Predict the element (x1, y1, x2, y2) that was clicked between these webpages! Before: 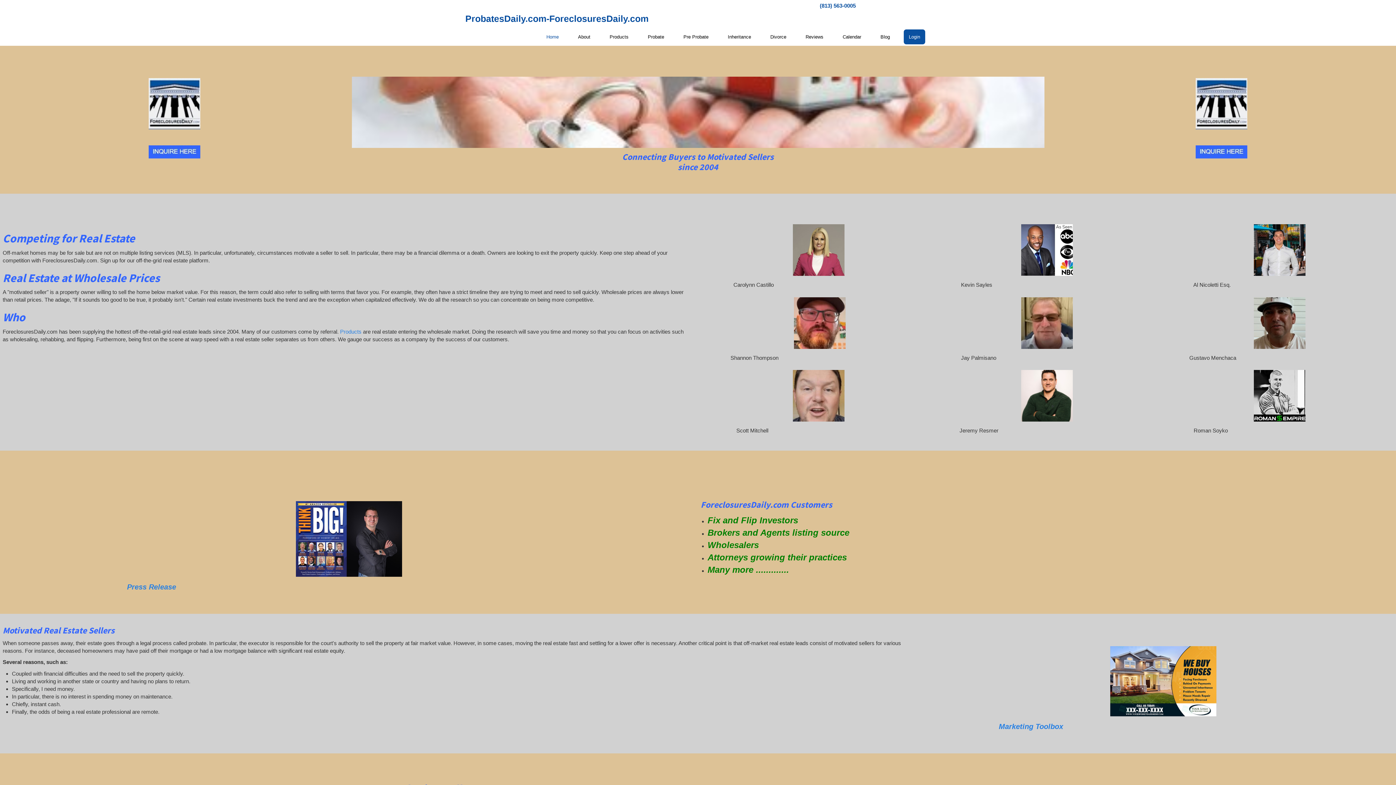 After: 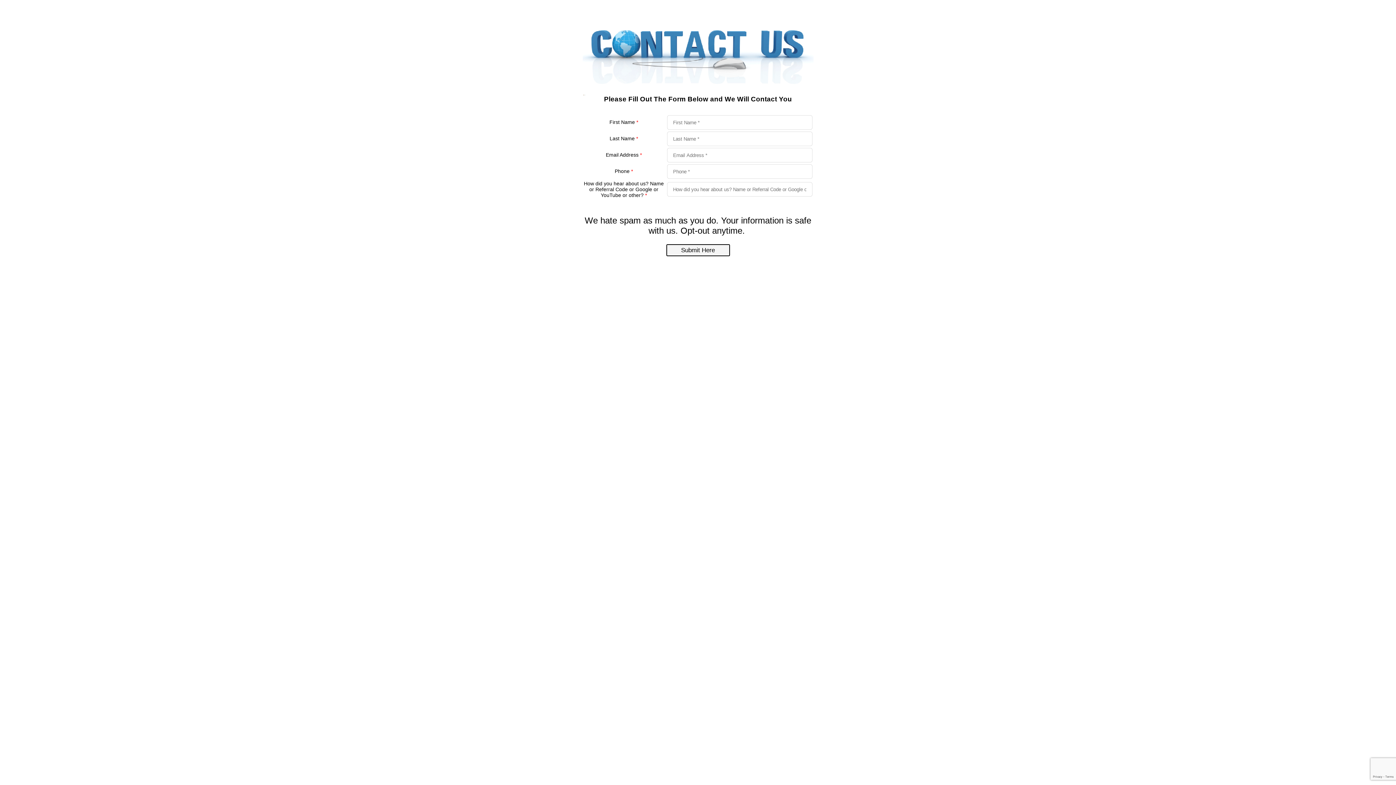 Action: bbox: (147, 76, 201, 131)